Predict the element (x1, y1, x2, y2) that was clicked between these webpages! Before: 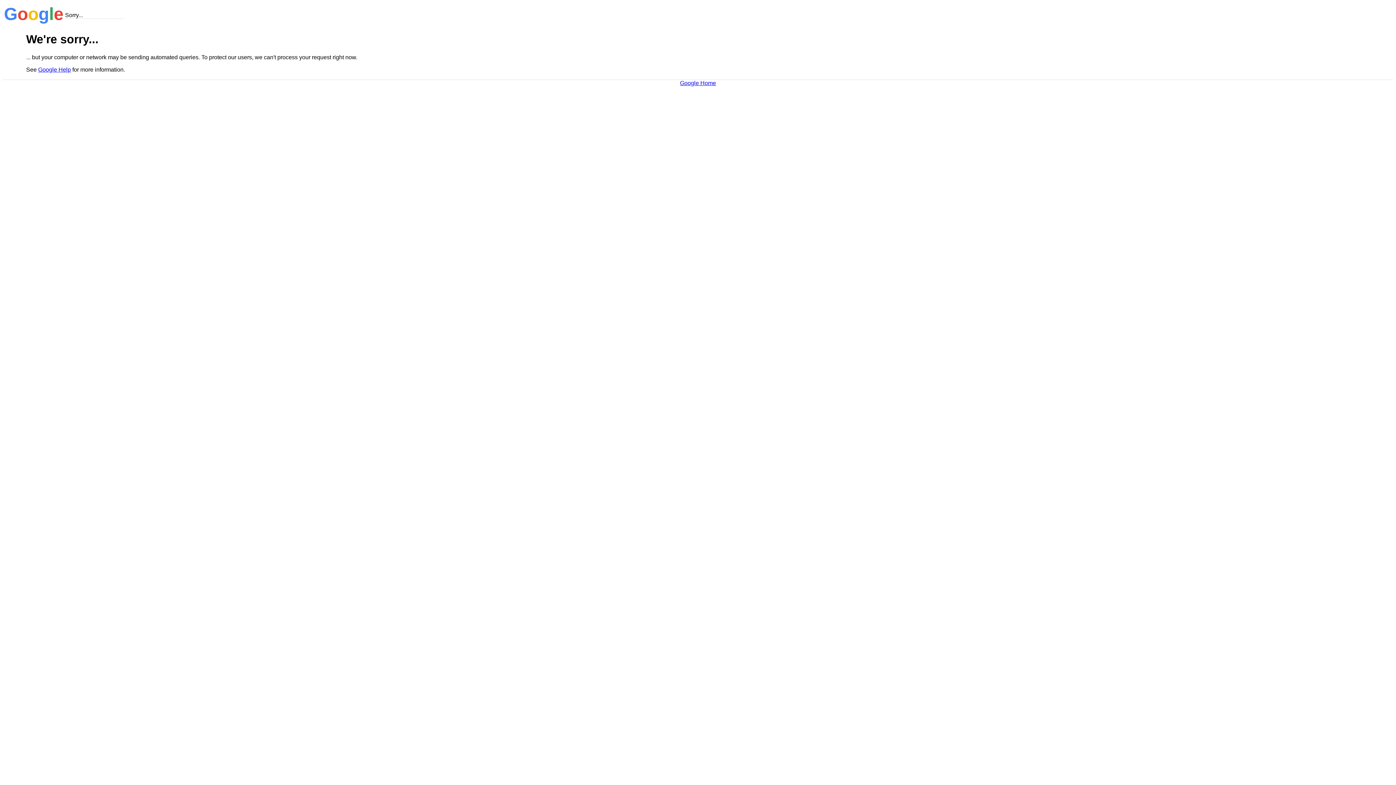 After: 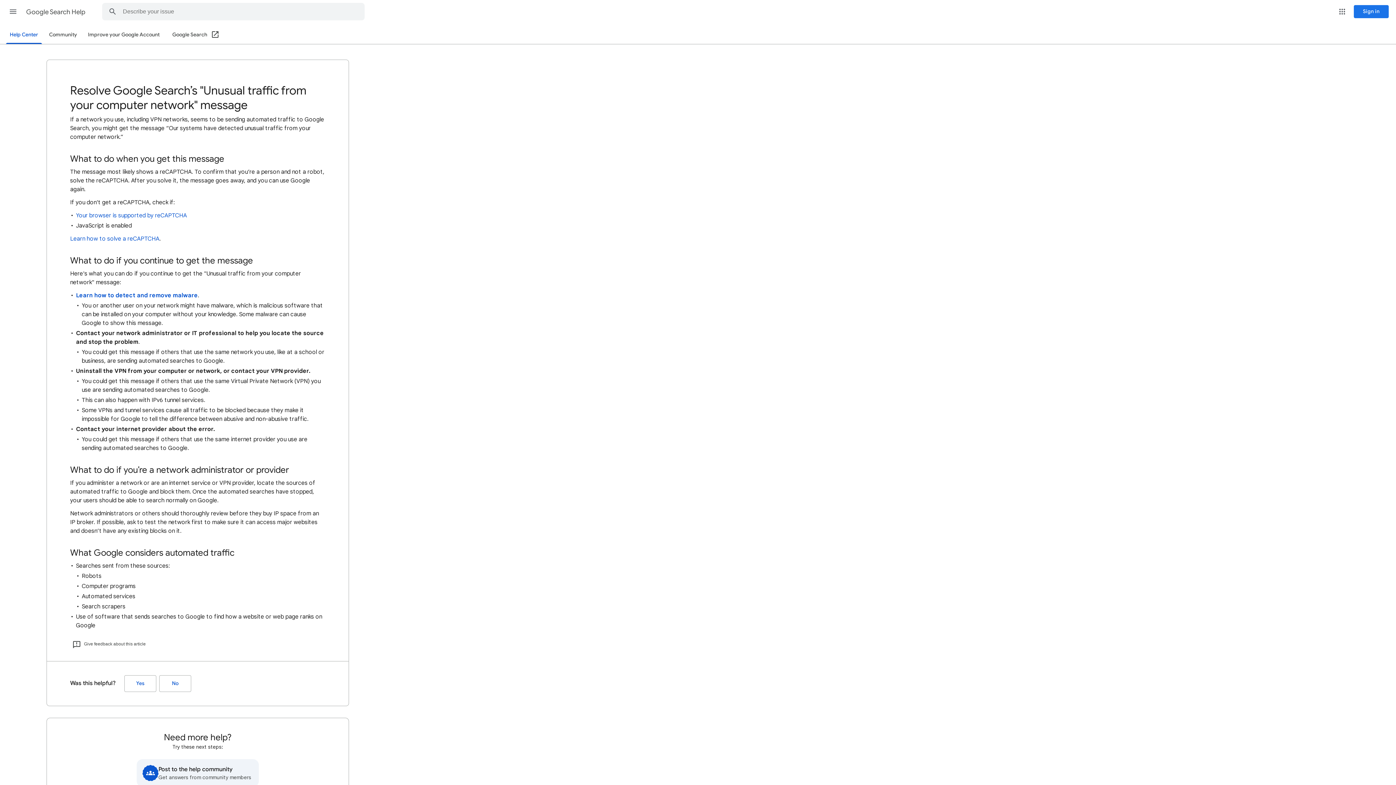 Action: label: Google Help bbox: (38, 66, 70, 72)